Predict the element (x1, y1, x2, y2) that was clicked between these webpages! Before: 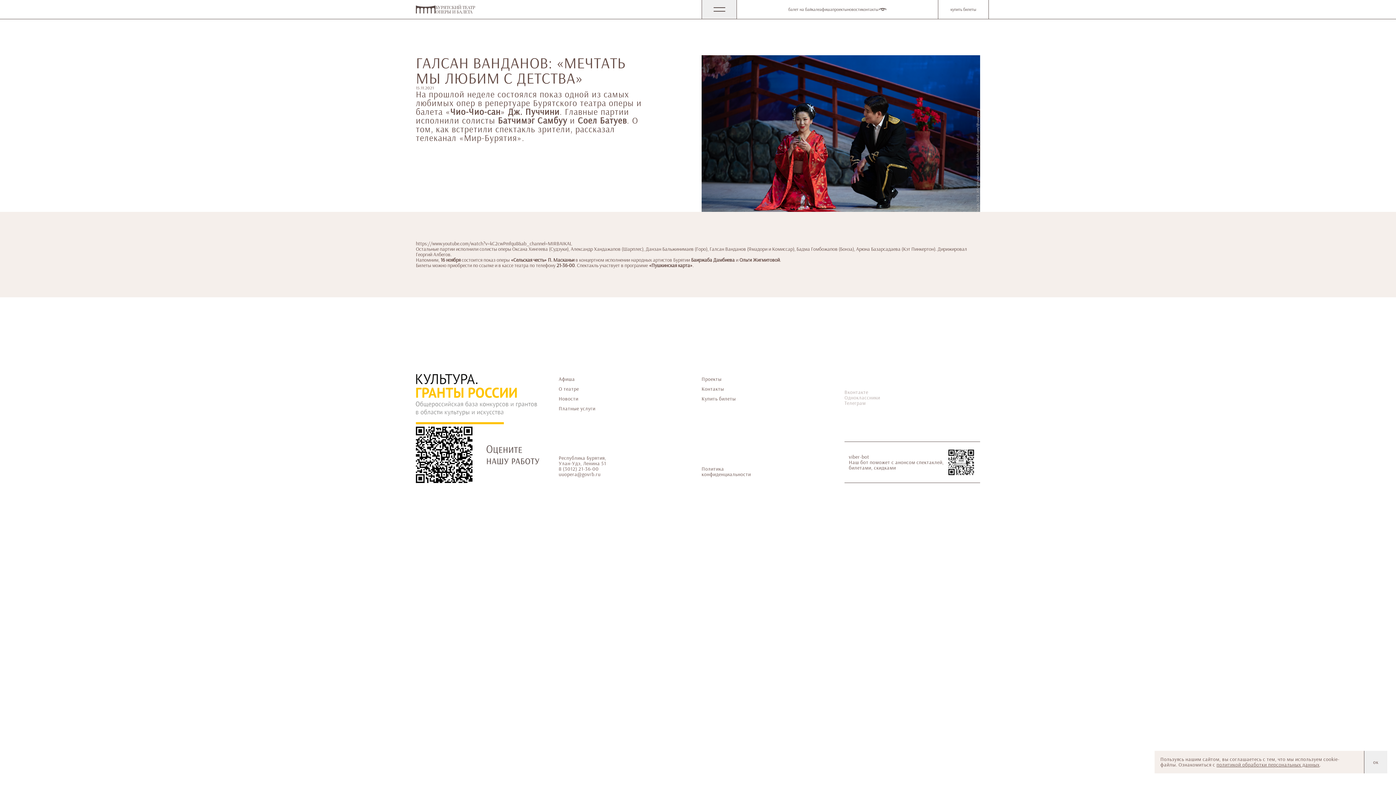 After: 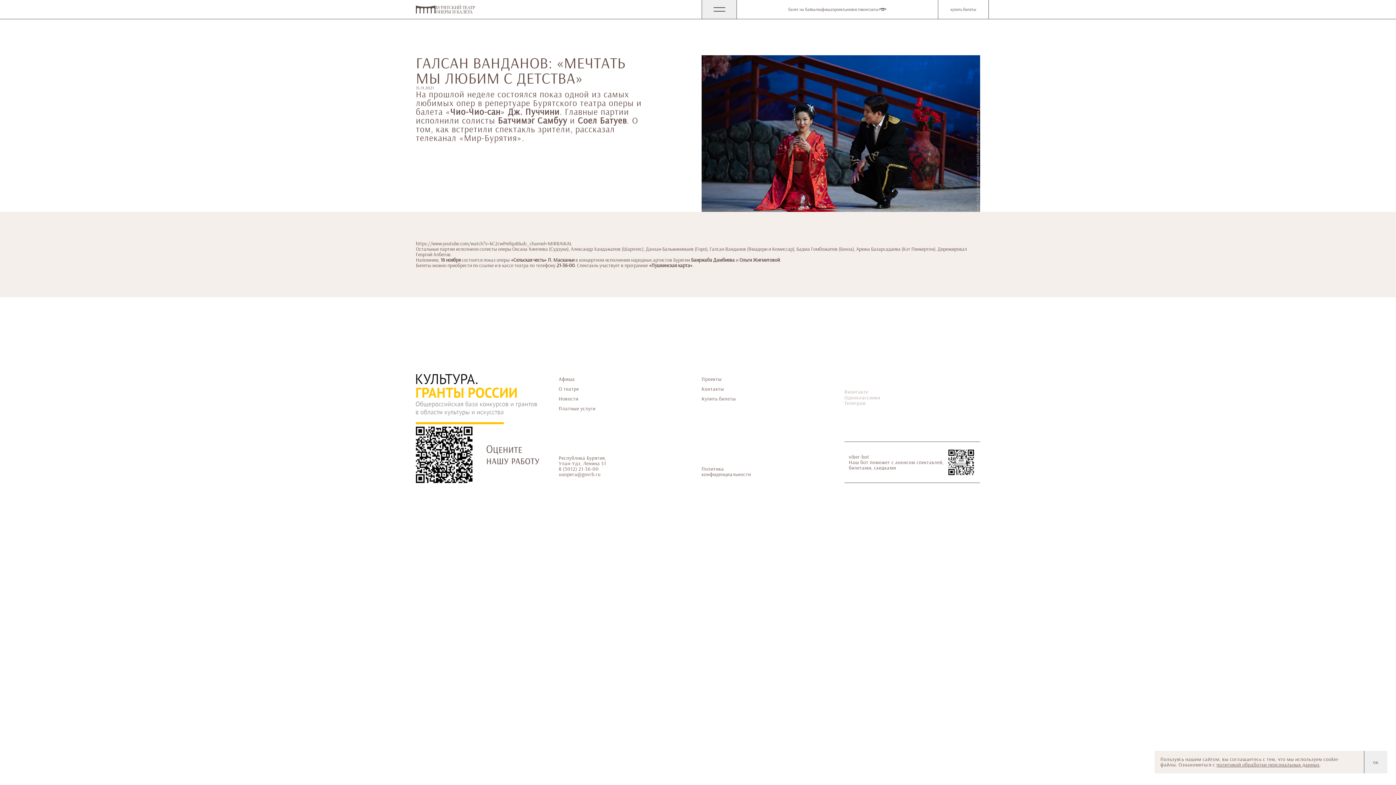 Action: label: Вконтакте bbox: (844, 389, 868, 395)